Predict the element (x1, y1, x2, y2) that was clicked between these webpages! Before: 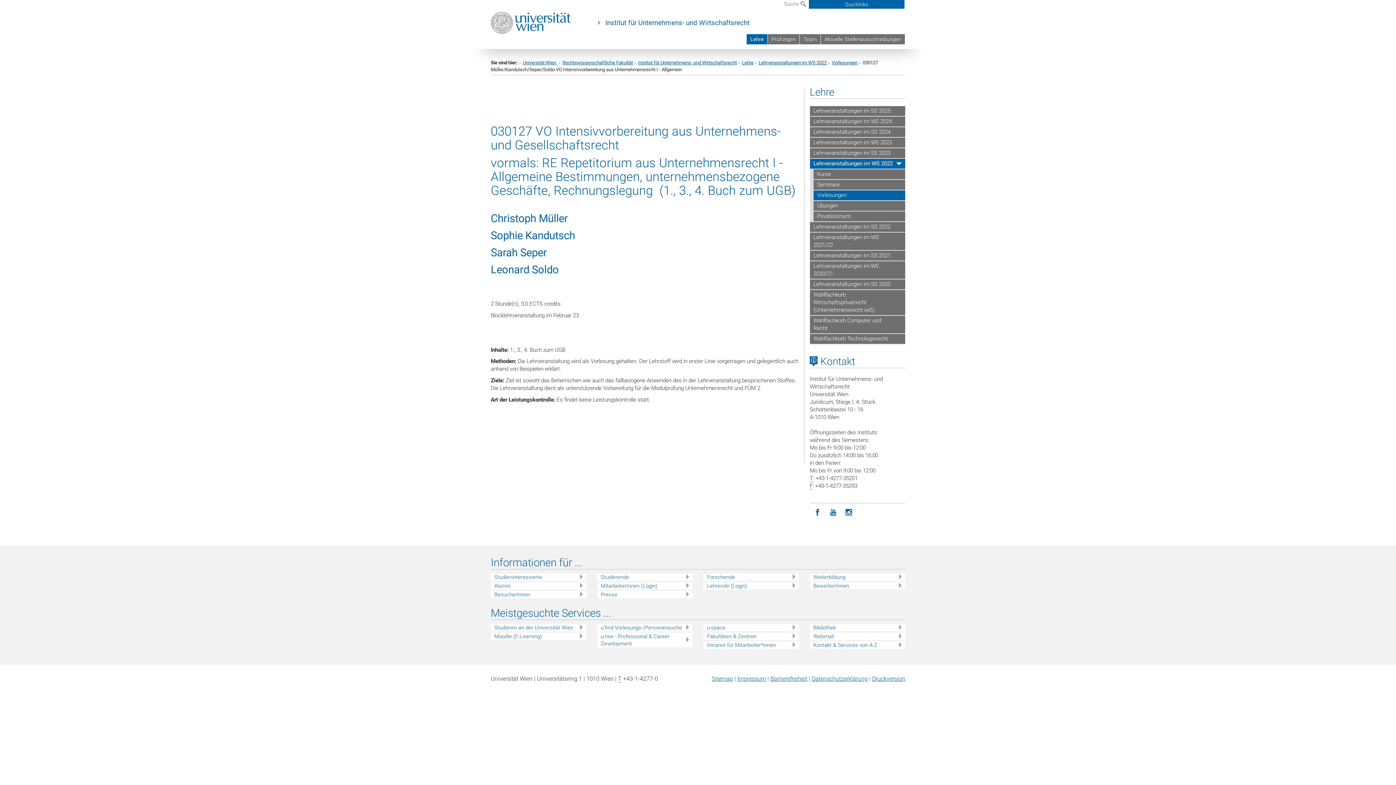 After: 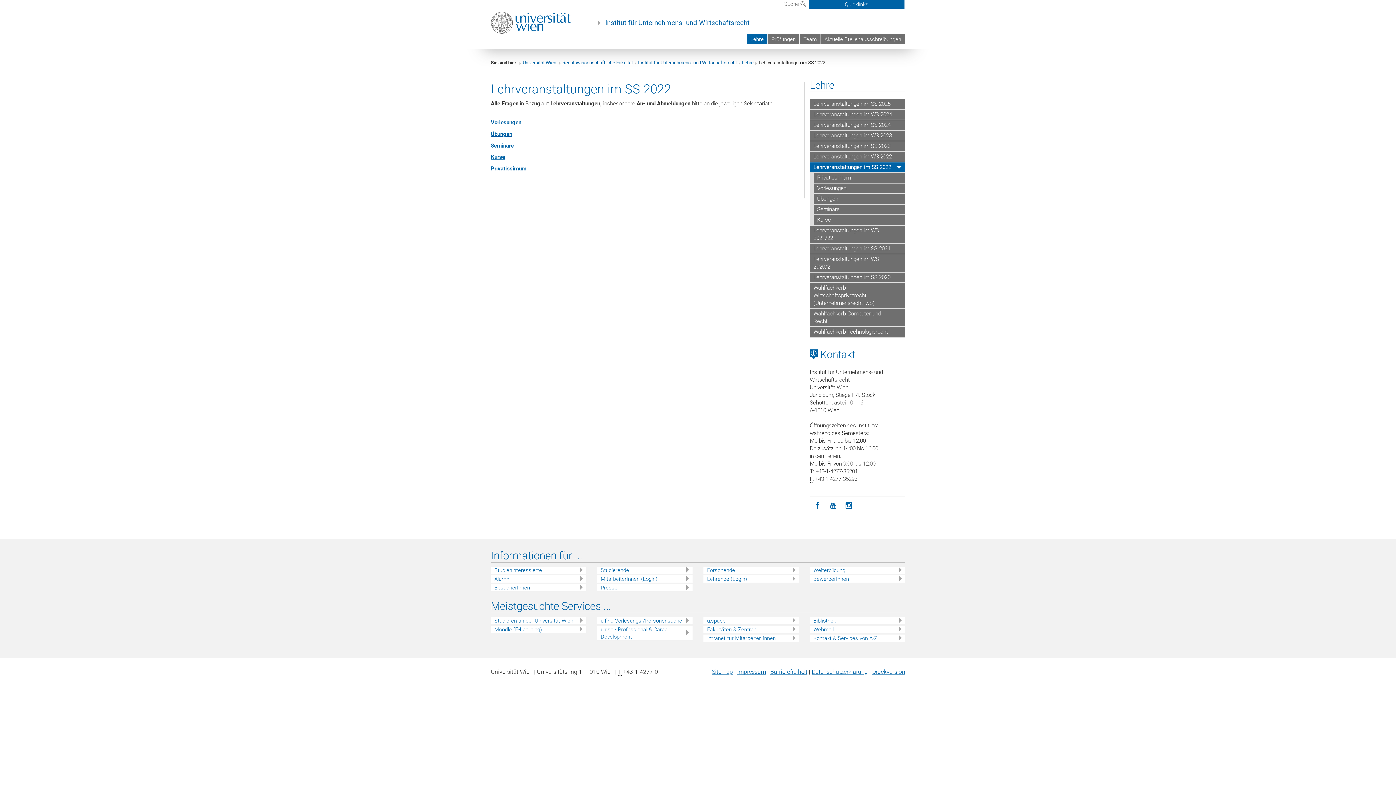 Action: label: Lehrveranstaltungen im SS 2022 bbox: (810, 222, 905, 232)